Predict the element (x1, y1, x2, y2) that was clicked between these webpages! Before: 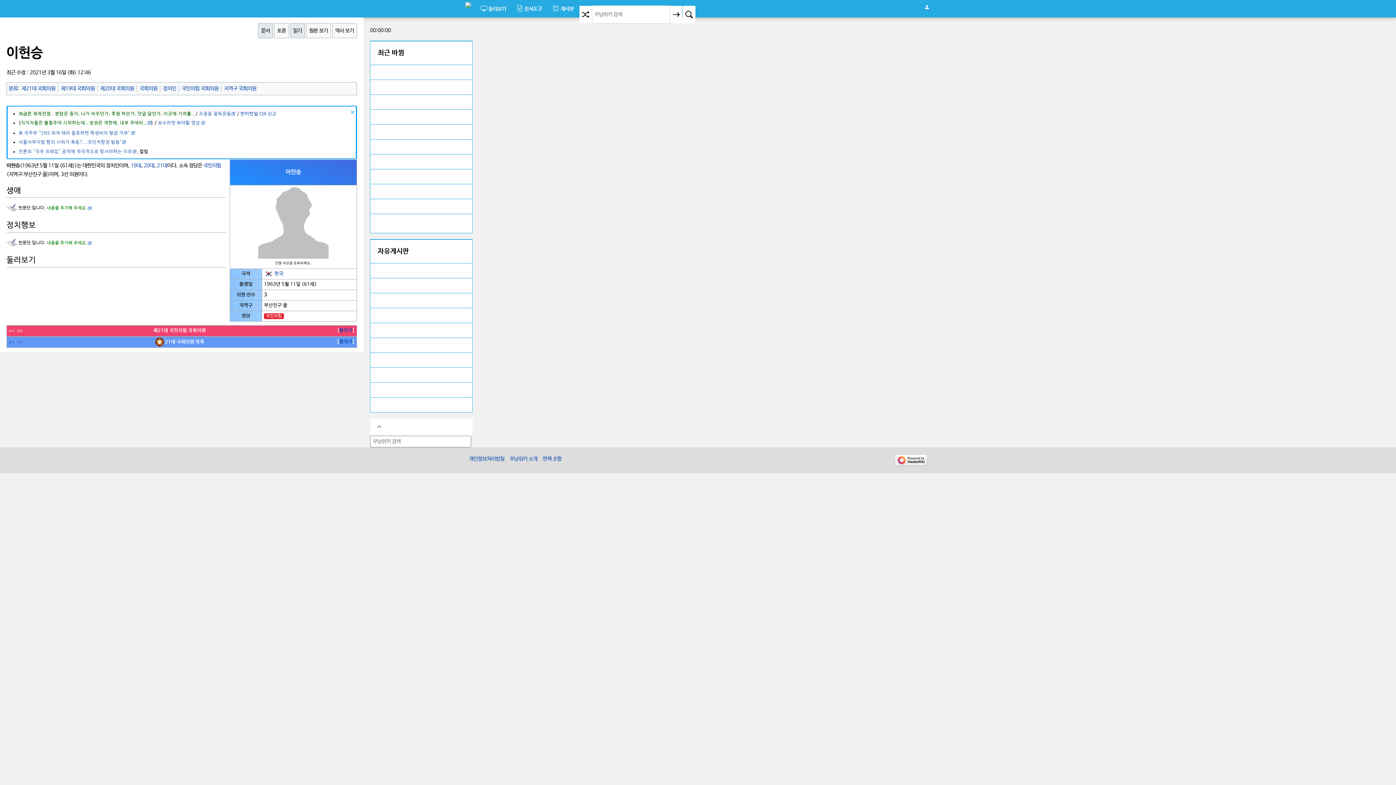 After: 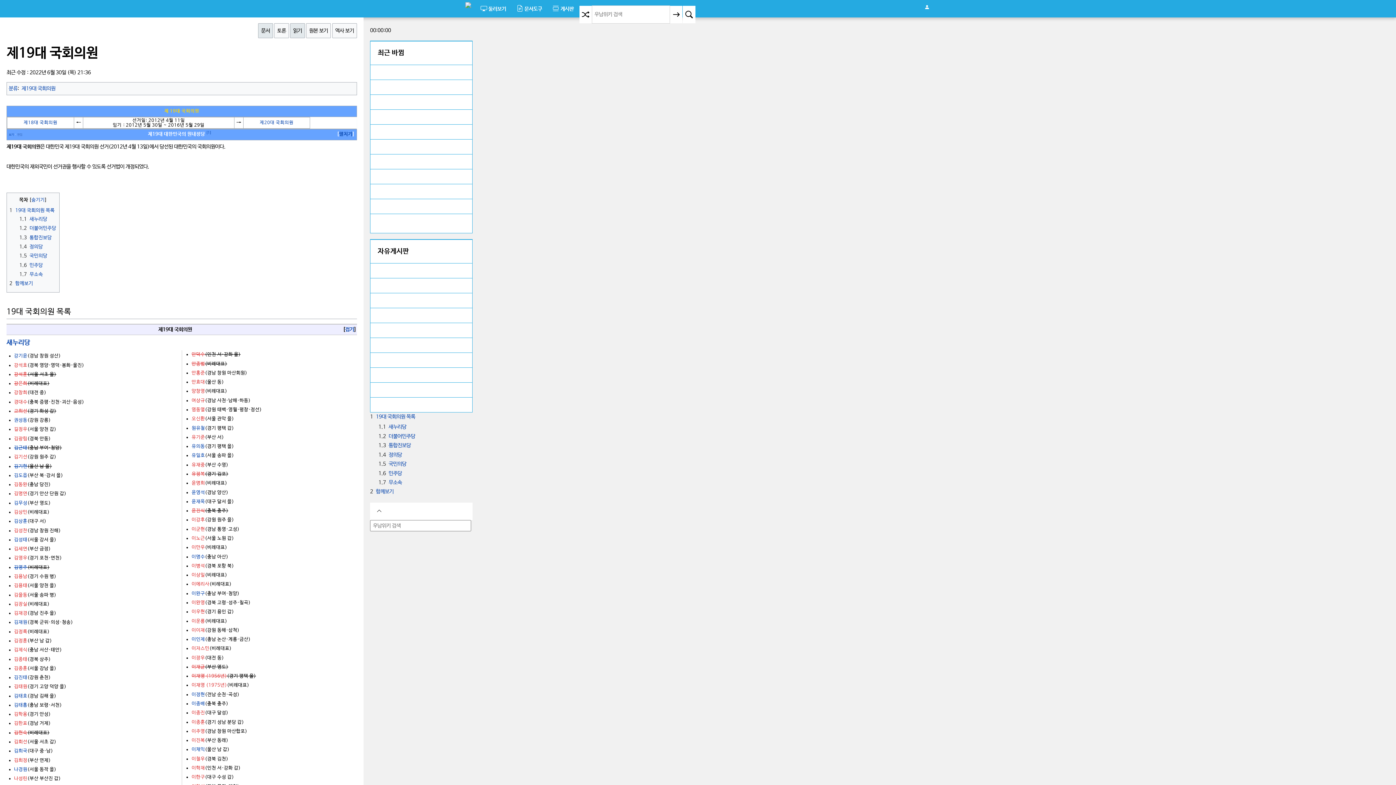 Action: bbox: (130, 162, 141, 168) label: 19대